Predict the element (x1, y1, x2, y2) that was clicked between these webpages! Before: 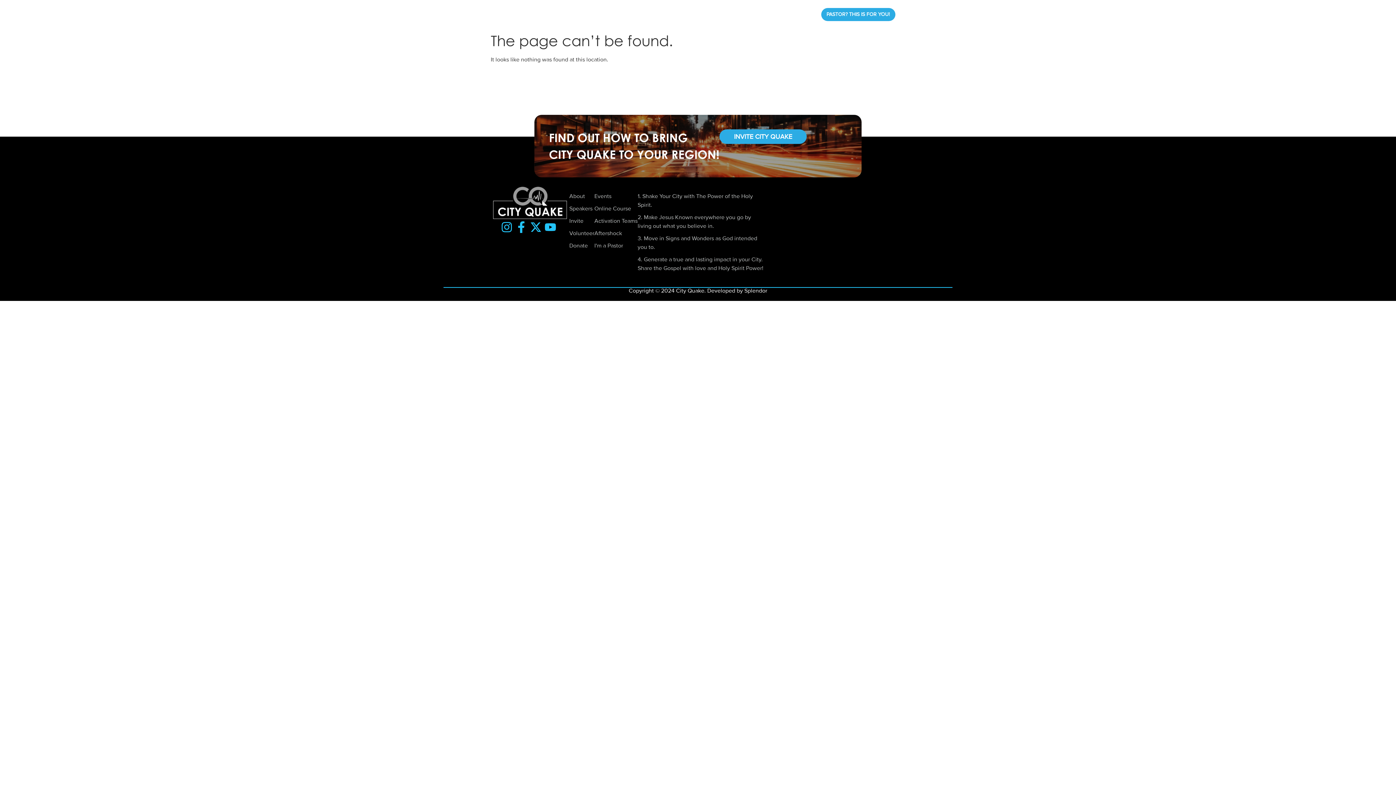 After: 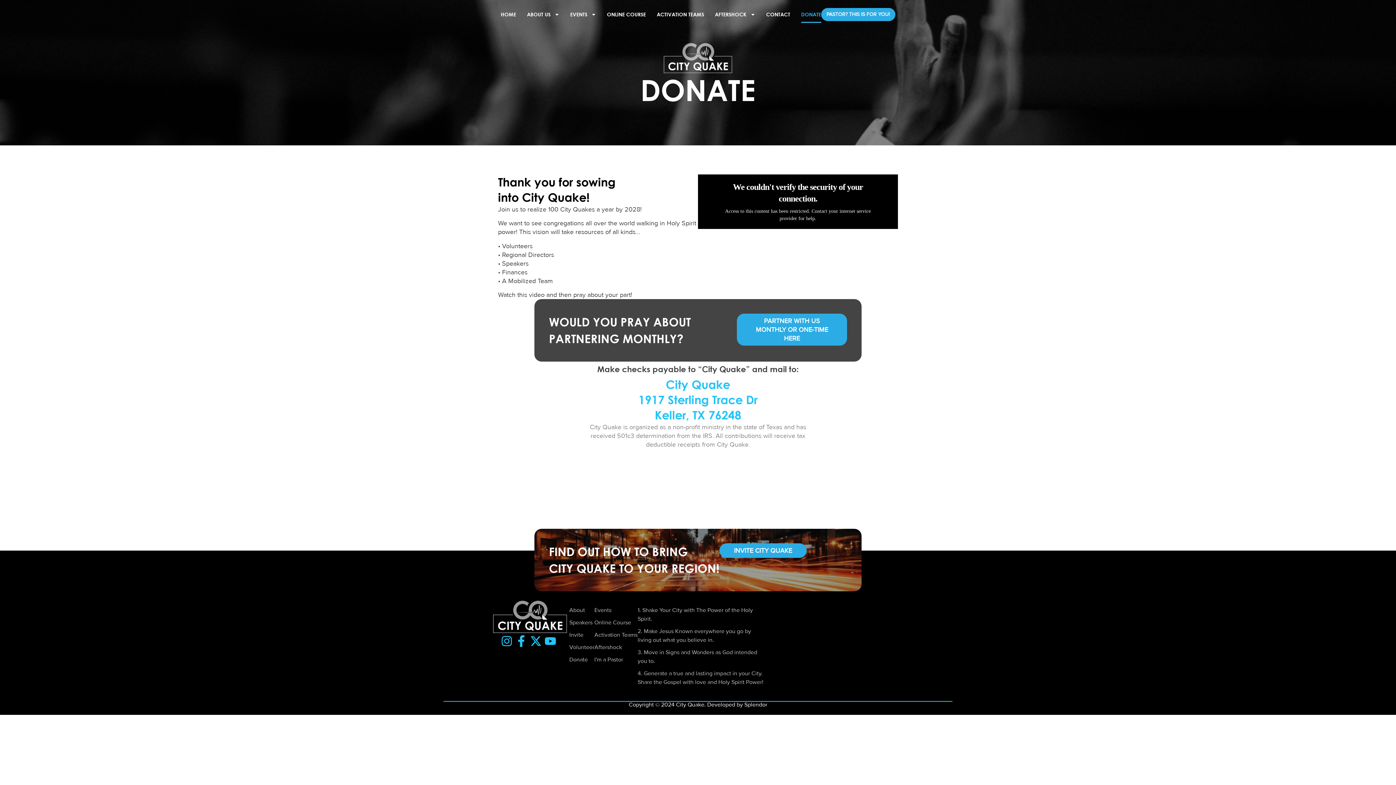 Action: label: DONATE bbox: (801, 6, 821, 22)